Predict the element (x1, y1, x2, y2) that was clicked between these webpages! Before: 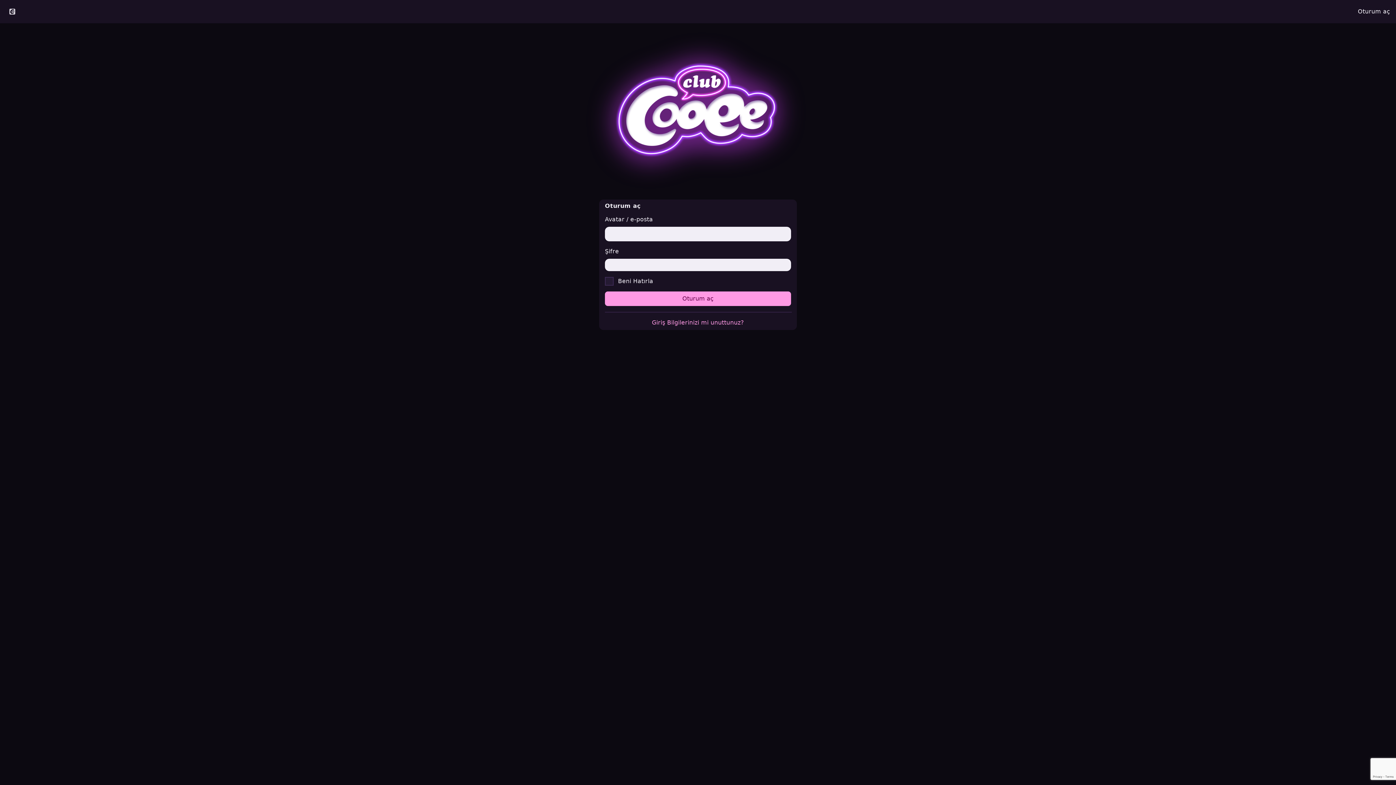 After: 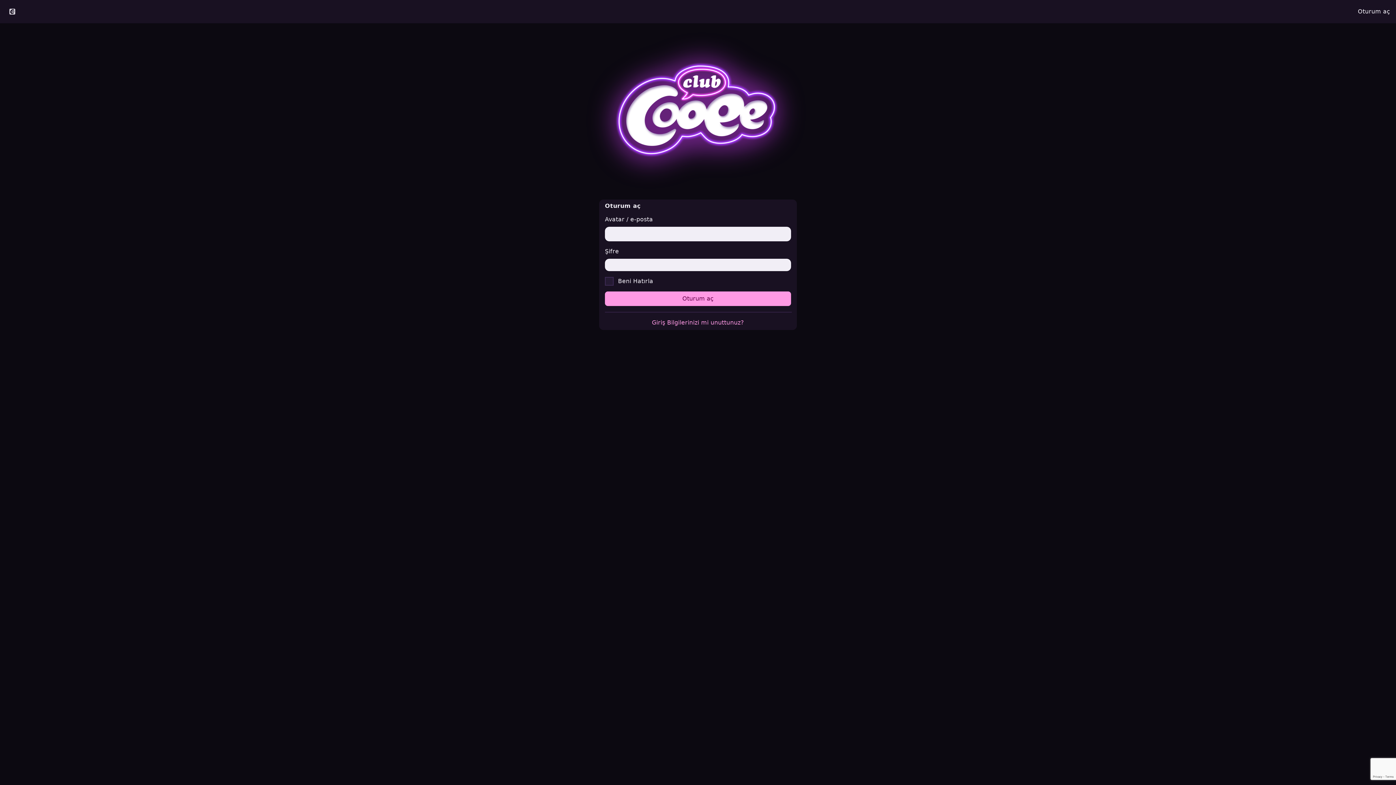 Action: label: Oturum aç bbox: (1352, 2, 1396, 20)